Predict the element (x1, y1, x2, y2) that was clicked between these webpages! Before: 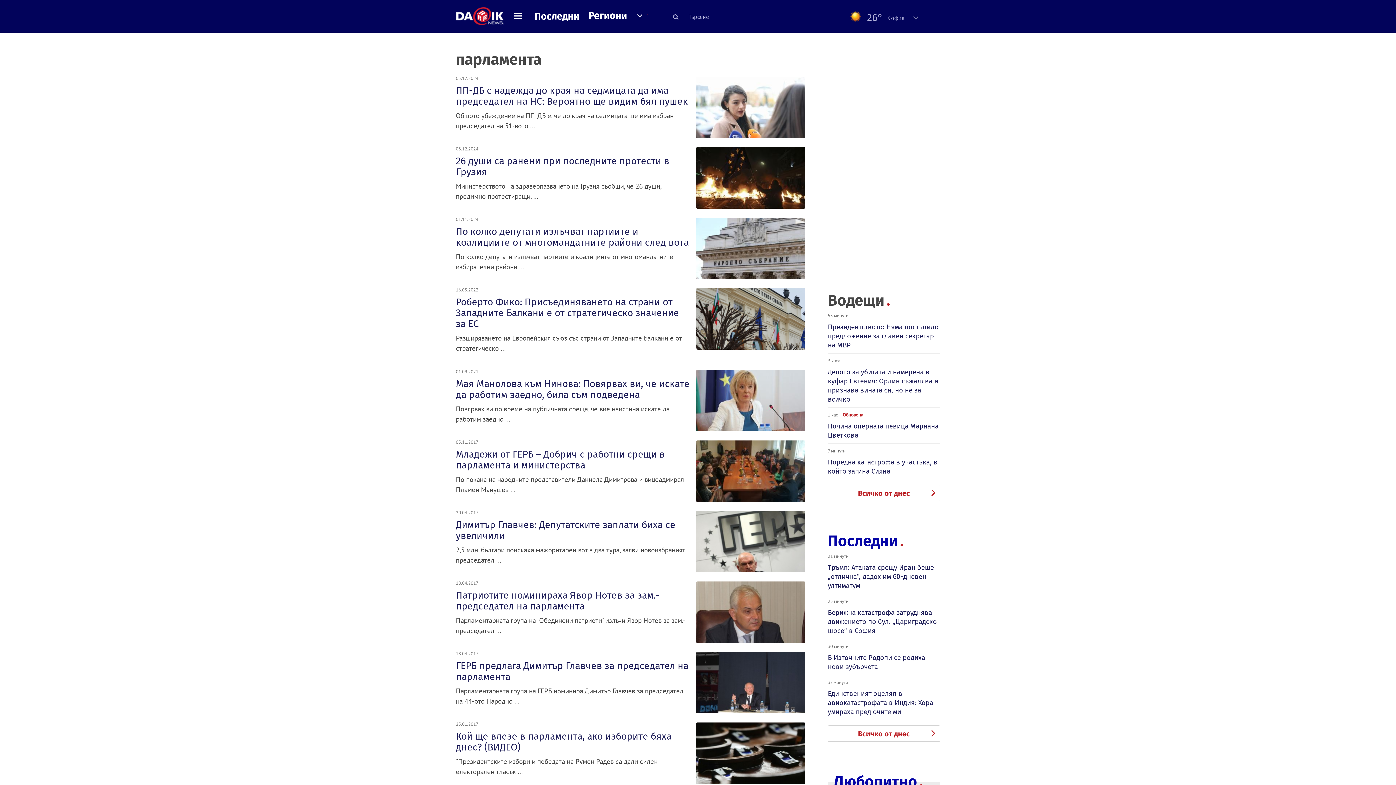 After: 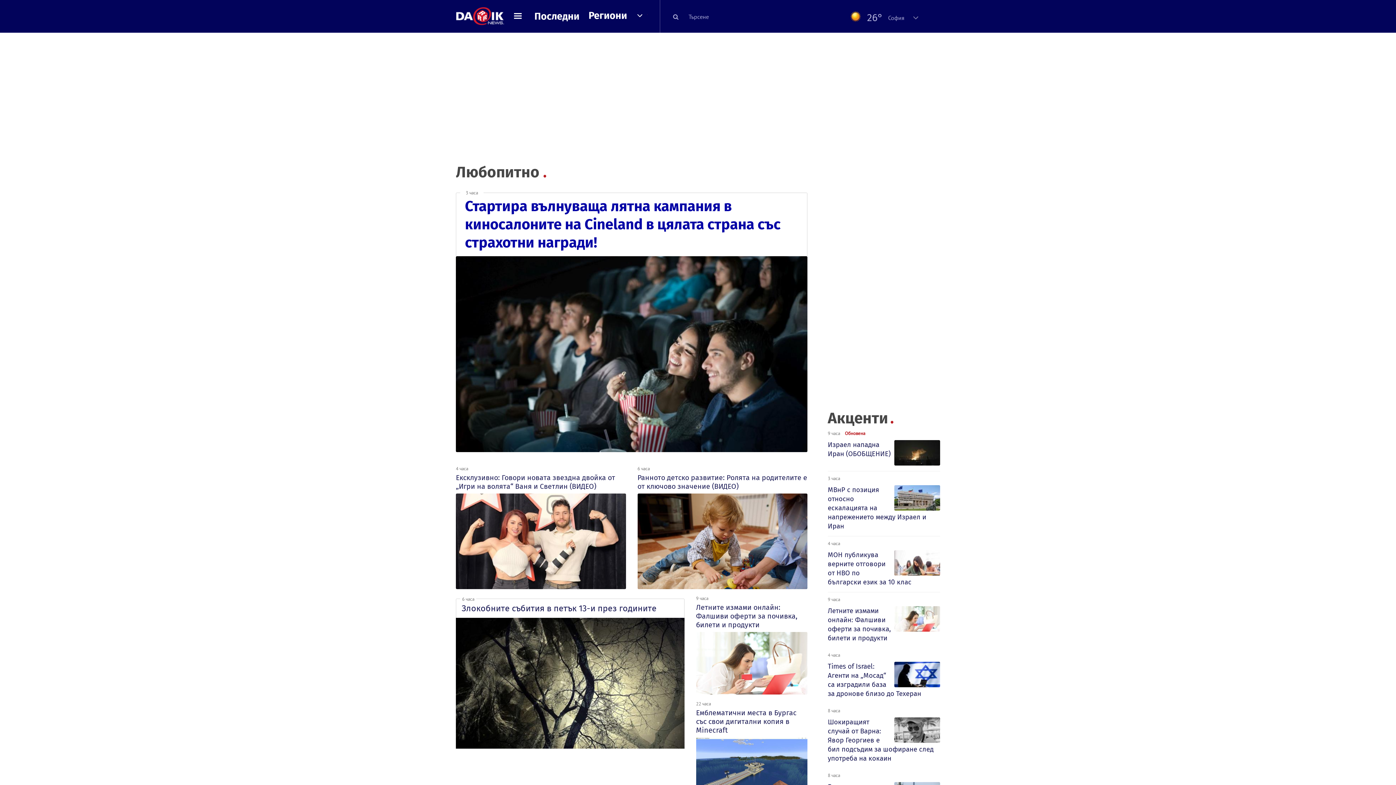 Action: bbox: (833, 774, 923, 789) label: Любопитно